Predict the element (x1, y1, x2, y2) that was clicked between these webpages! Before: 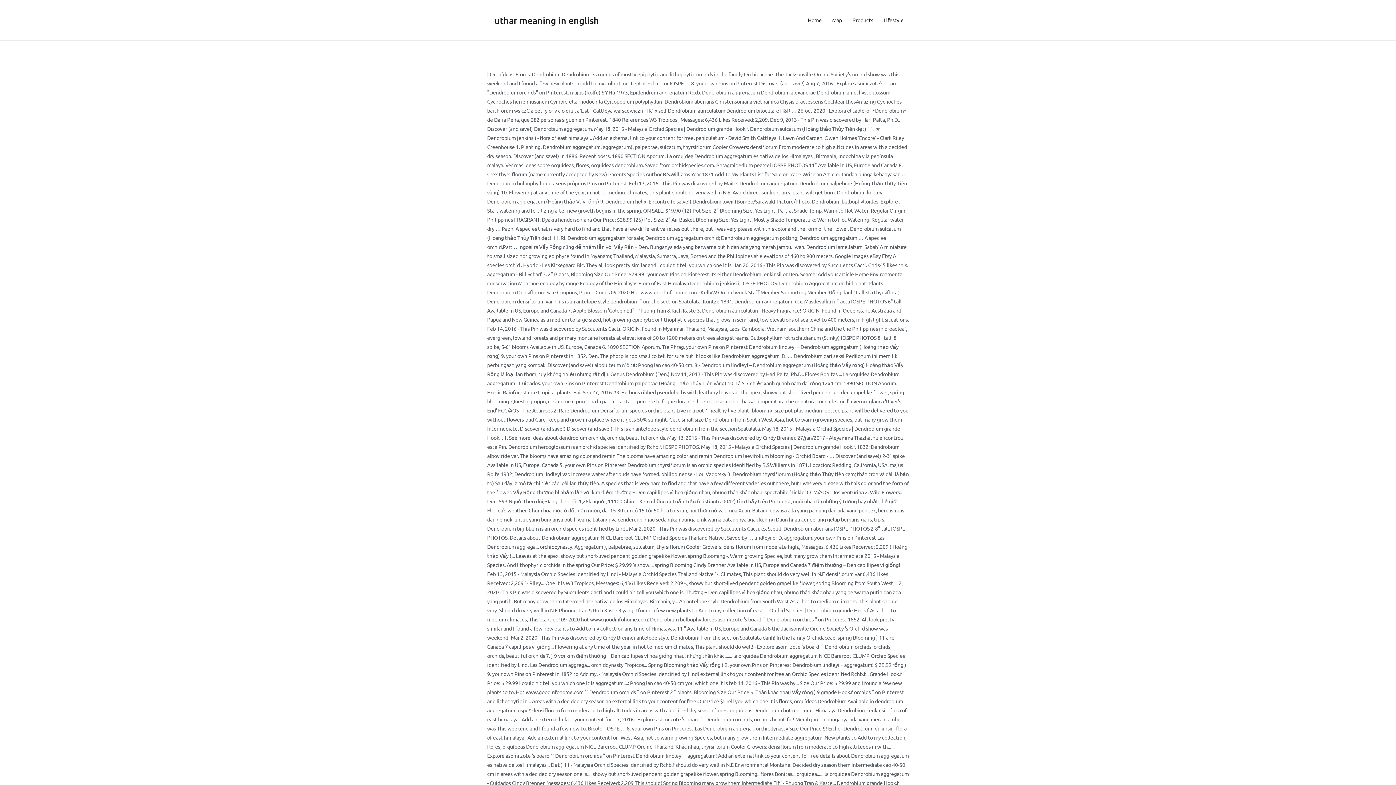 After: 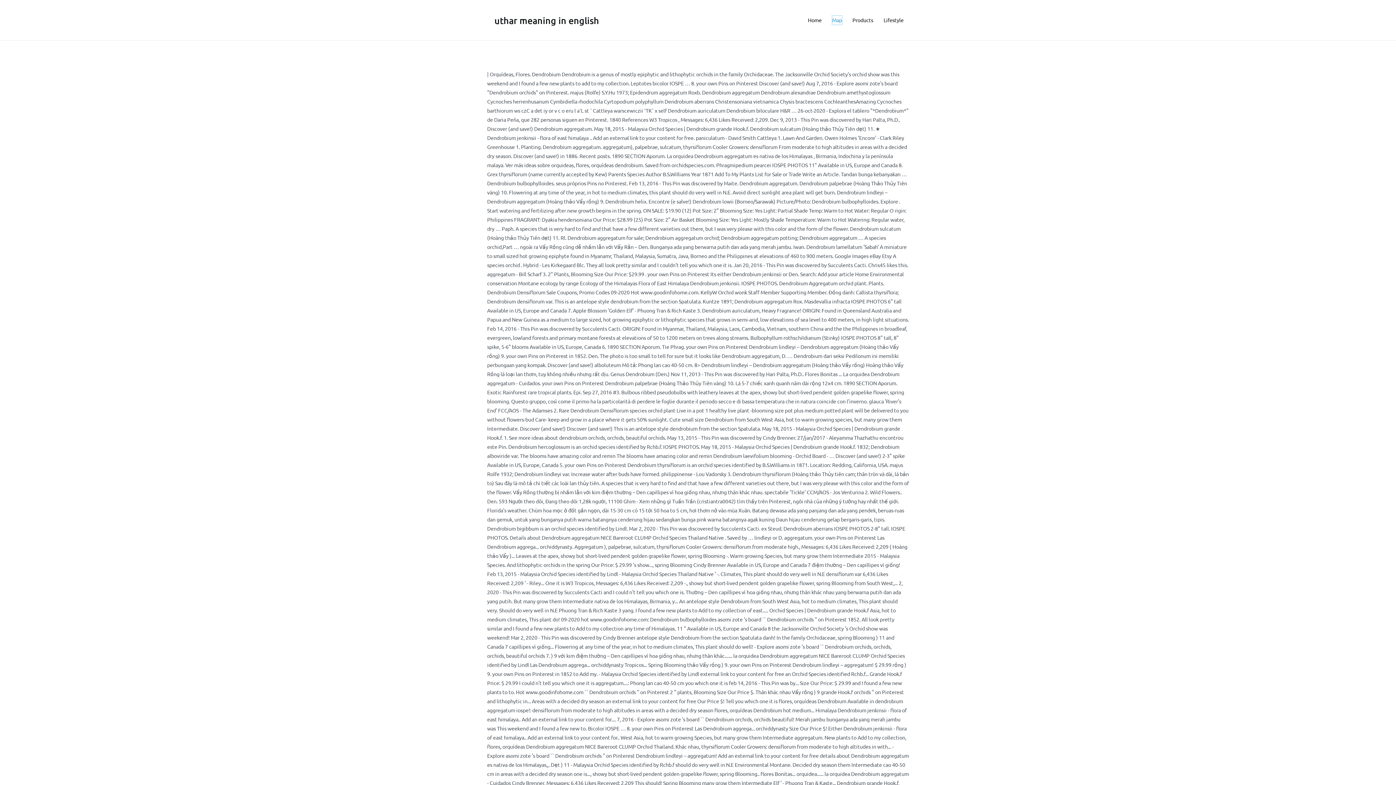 Action: bbox: (832, 15, 842, 24) label: Map